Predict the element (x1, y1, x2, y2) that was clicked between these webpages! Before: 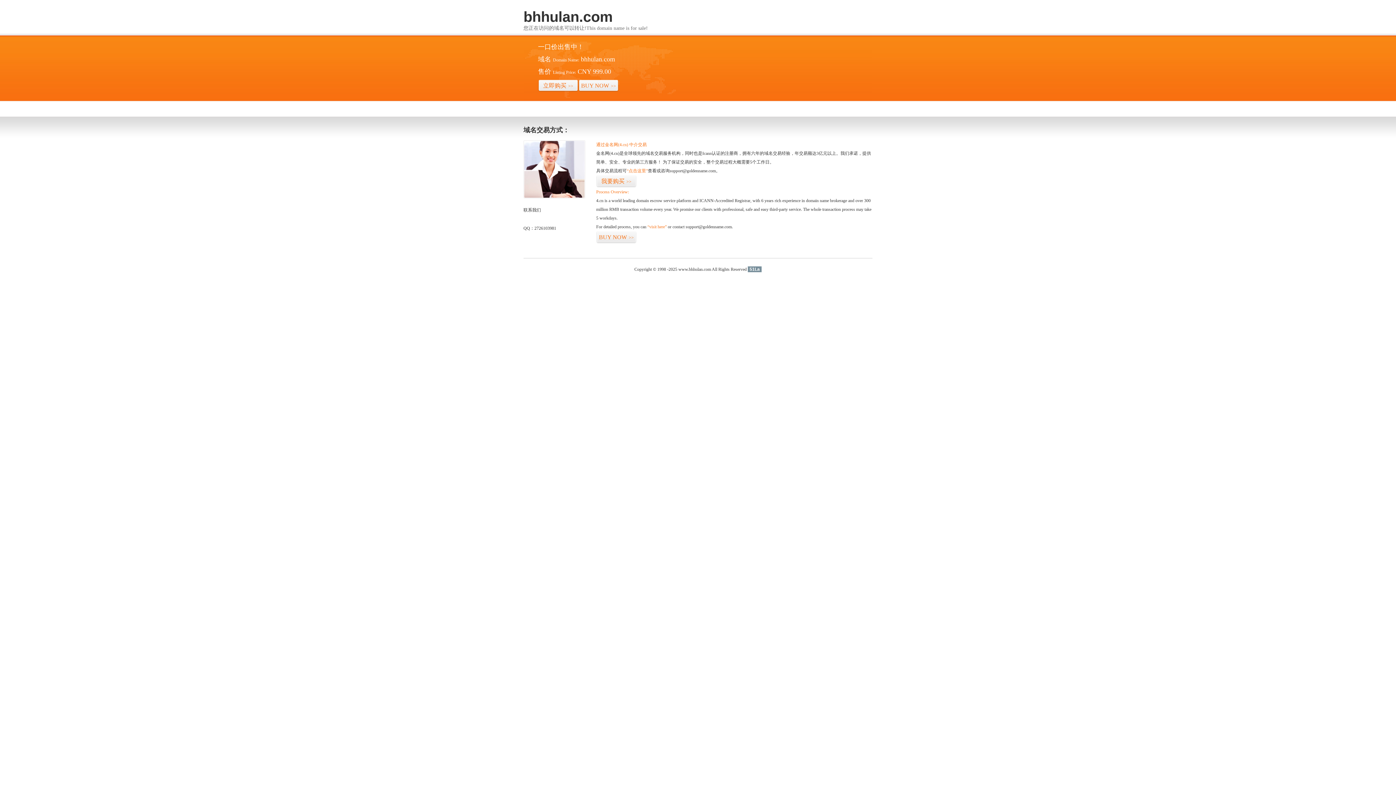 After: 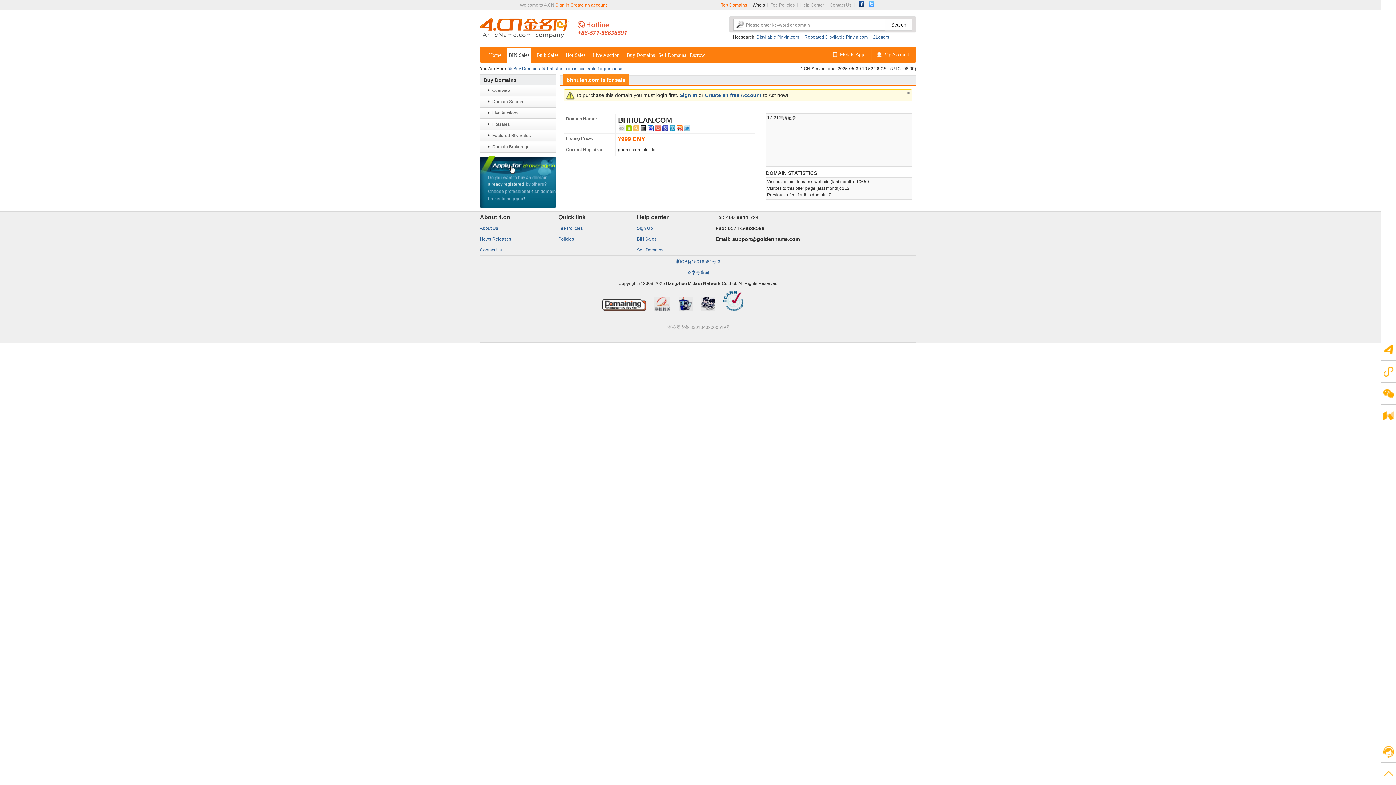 Action: bbox: (647, 224, 666, 229) label: “visit here”